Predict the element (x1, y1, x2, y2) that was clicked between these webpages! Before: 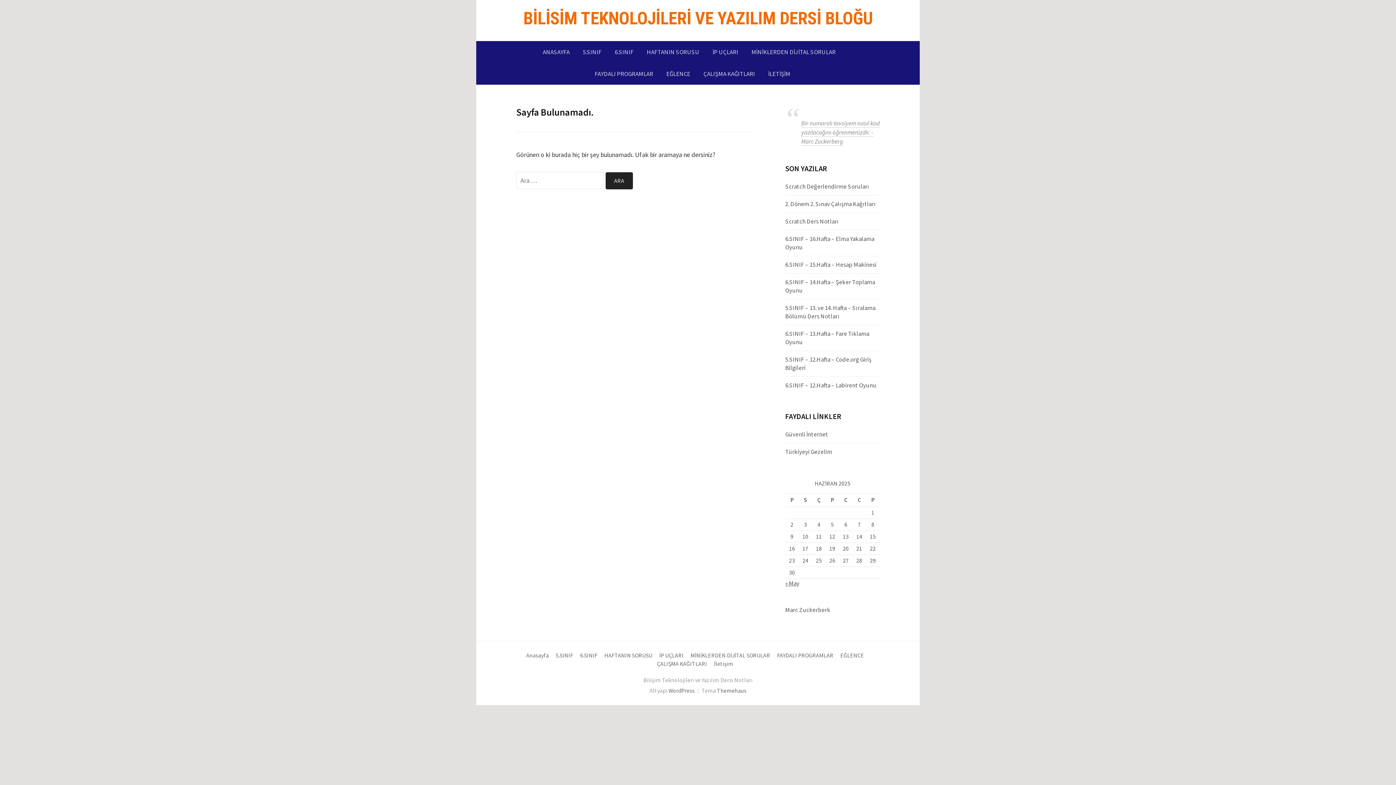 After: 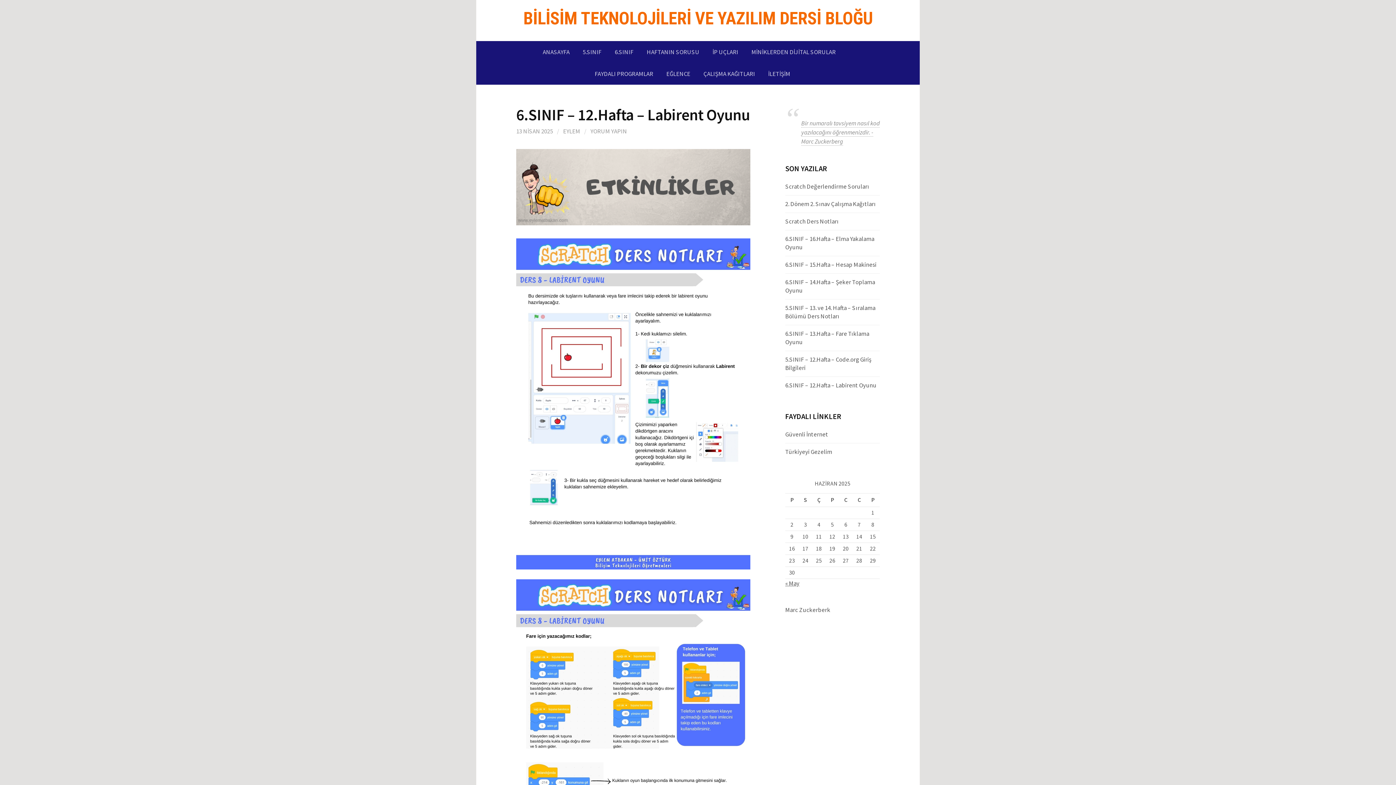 Action: label: 6.SINIF – 12.Hafta – Labirent Oyunu bbox: (785, 381, 876, 389)